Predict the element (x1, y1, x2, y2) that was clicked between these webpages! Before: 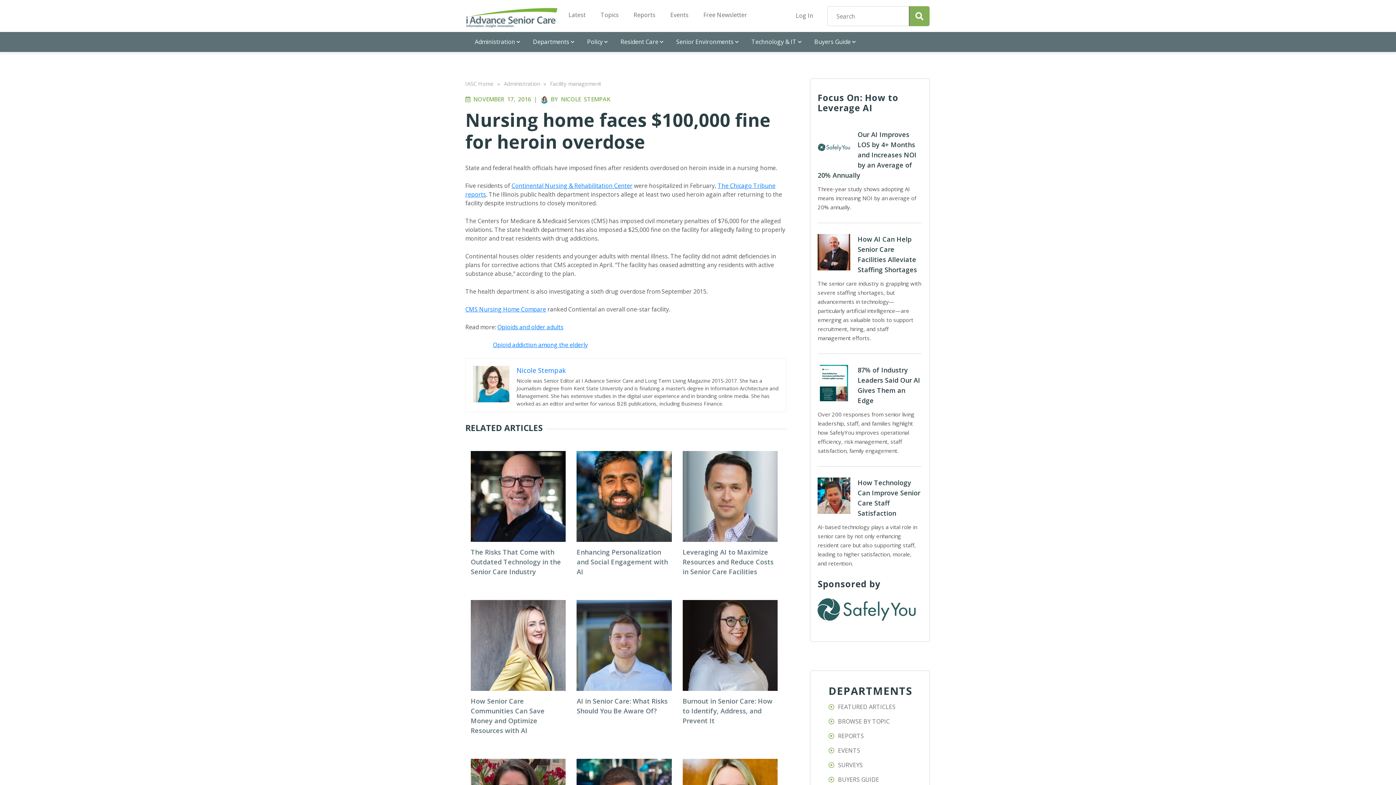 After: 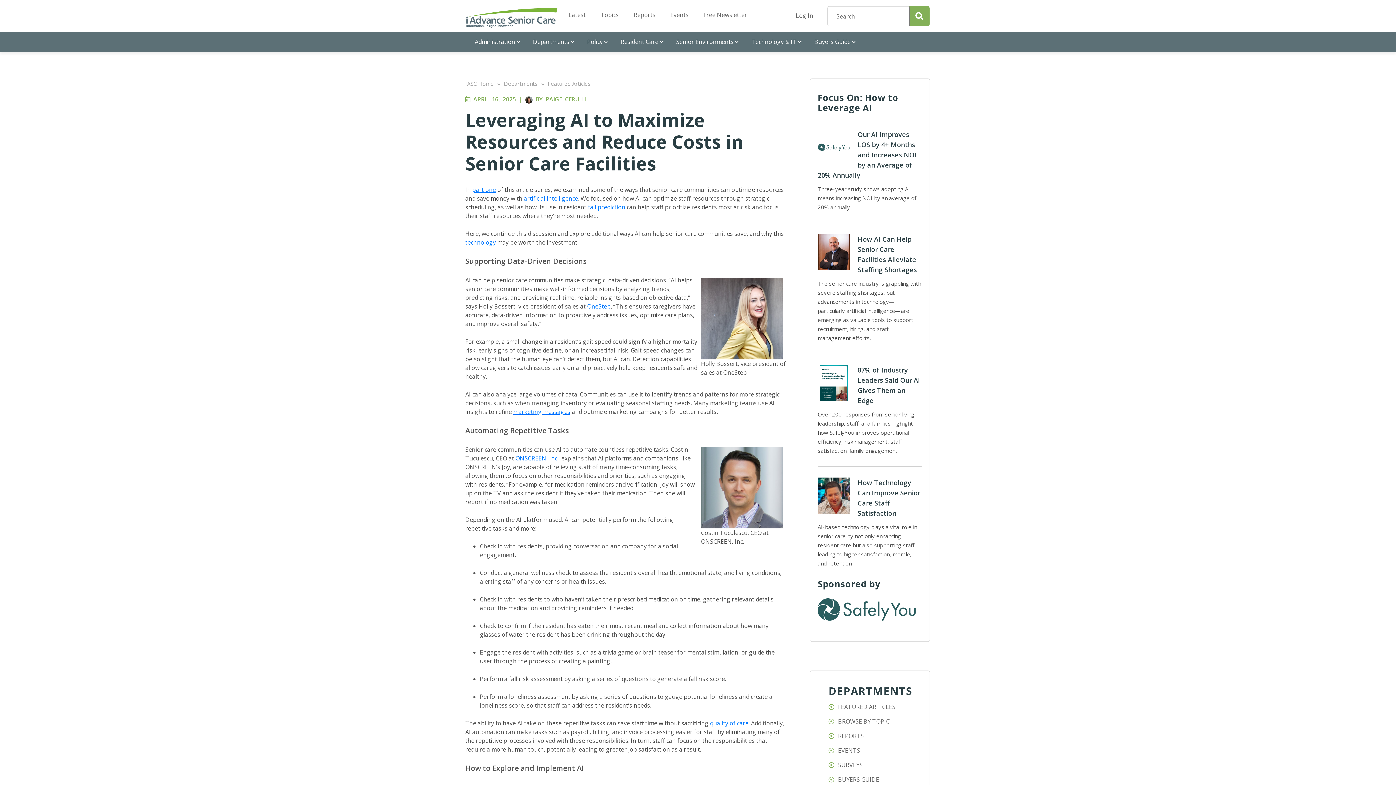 Action: bbox: (682, 451, 777, 542)